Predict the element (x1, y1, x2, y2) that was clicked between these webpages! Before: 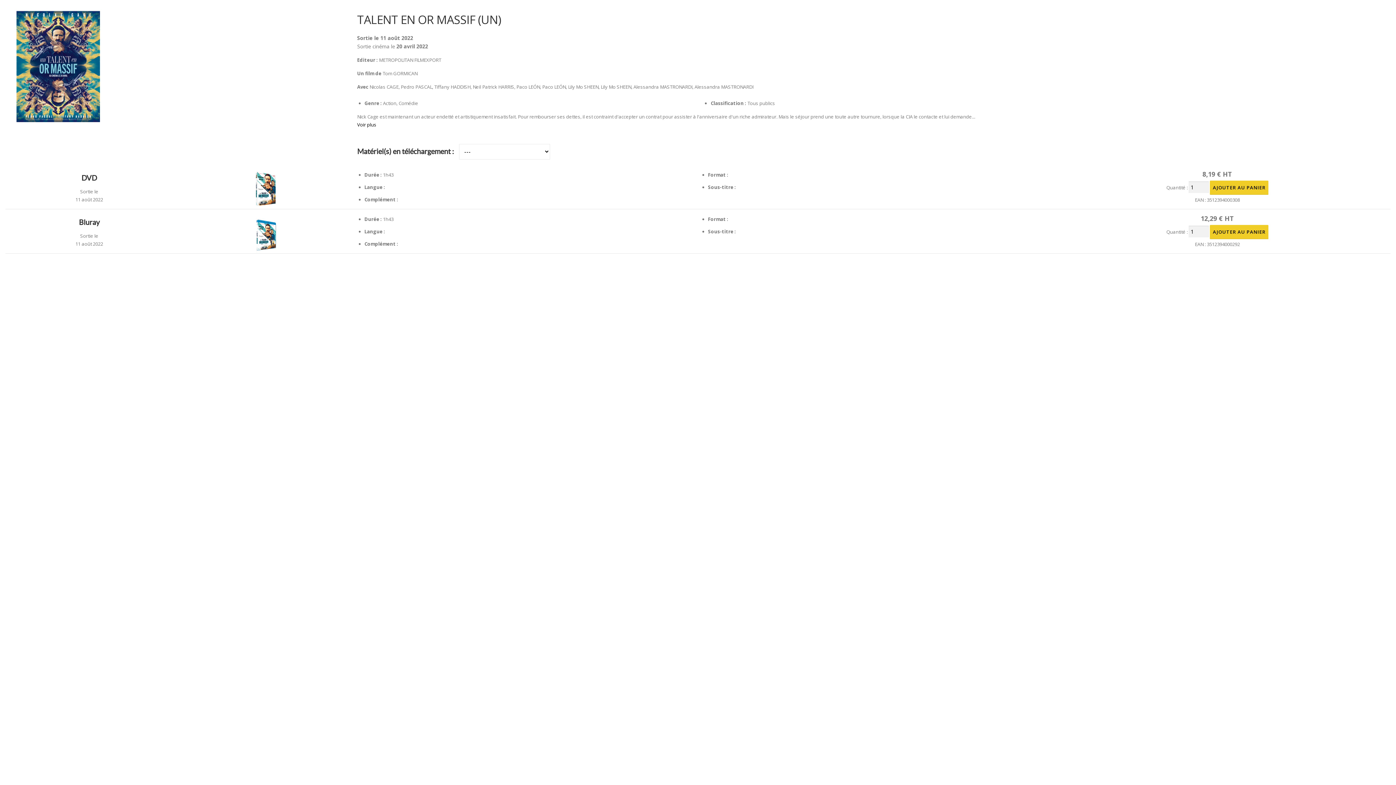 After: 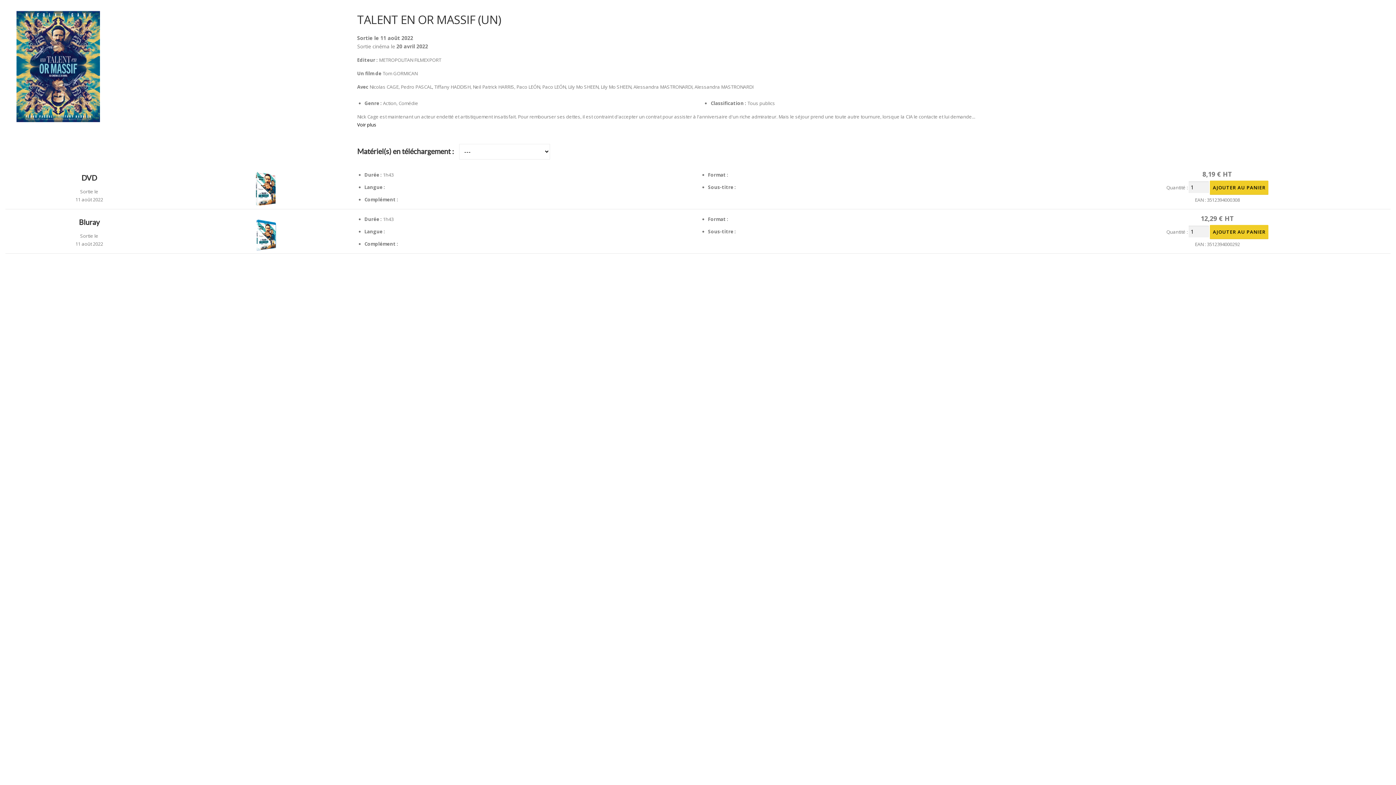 Action: bbox: (16, 62, 100, 69)